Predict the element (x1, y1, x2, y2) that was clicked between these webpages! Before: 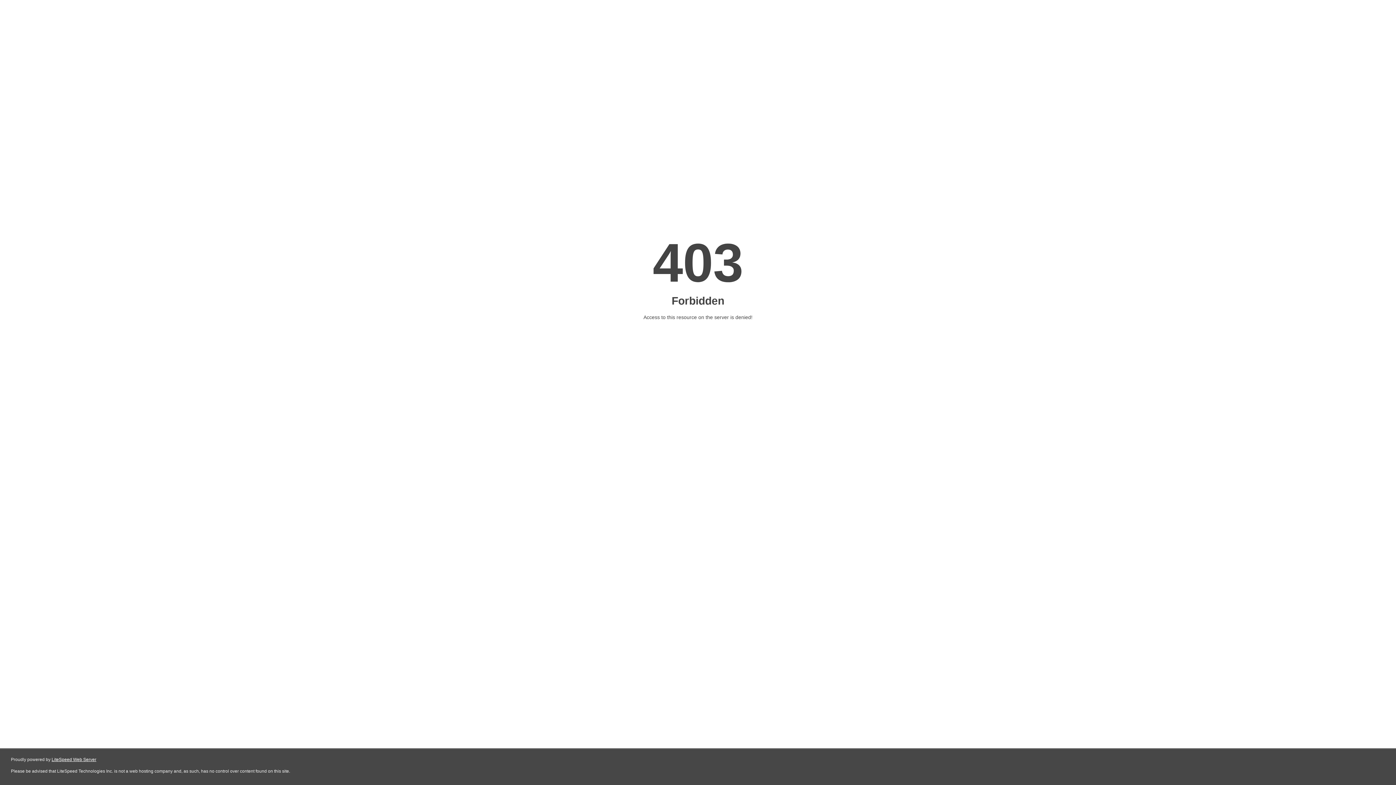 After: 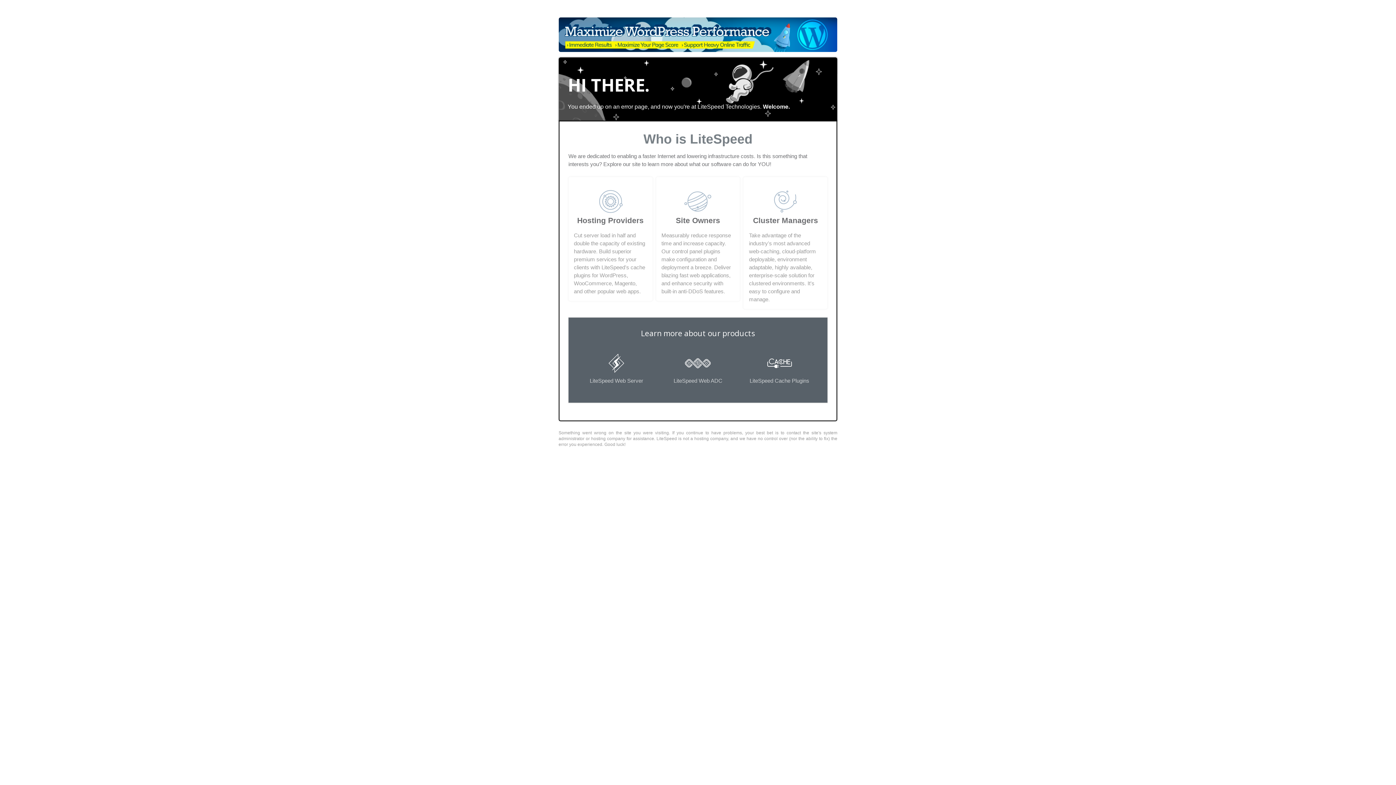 Action: bbox: (51, 757, 96, 762) label: LiteSpeed Web Server